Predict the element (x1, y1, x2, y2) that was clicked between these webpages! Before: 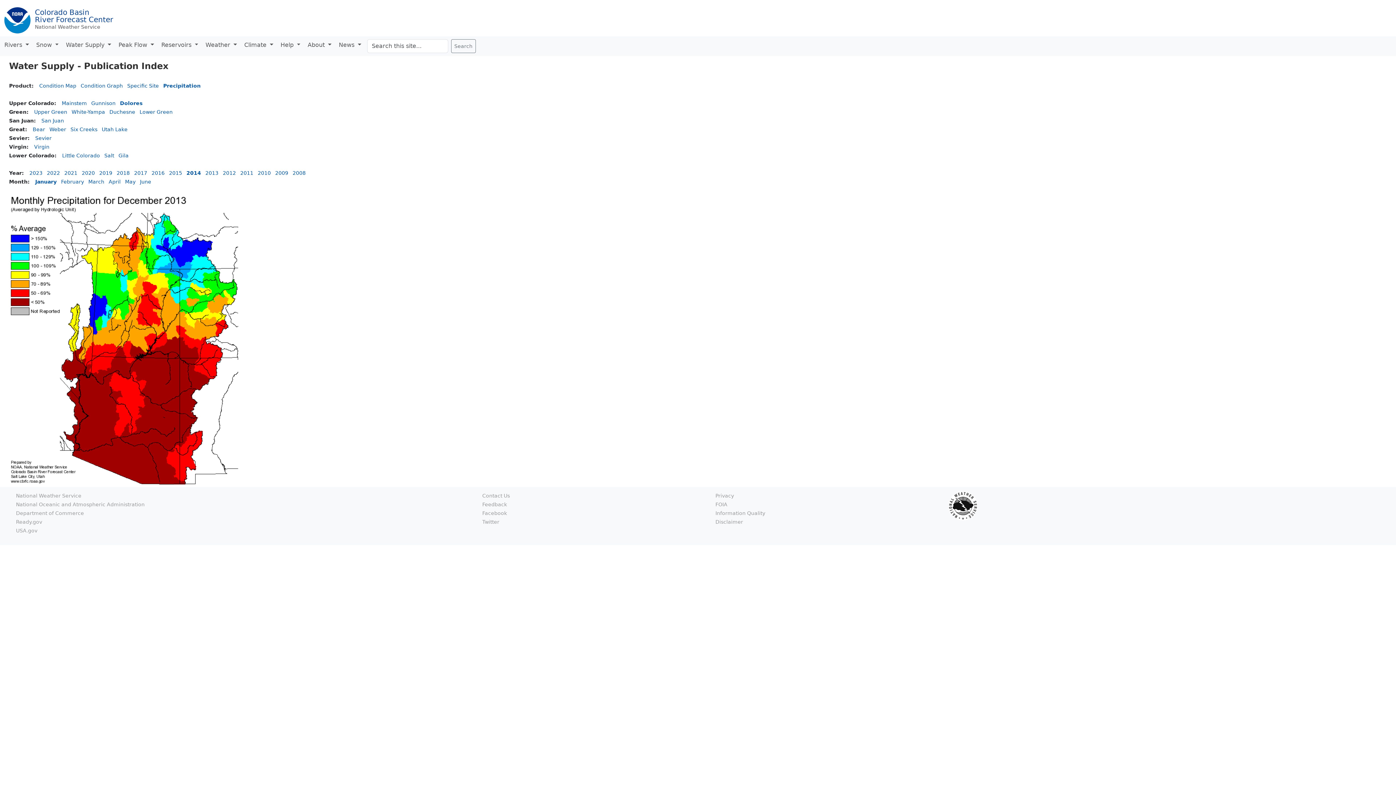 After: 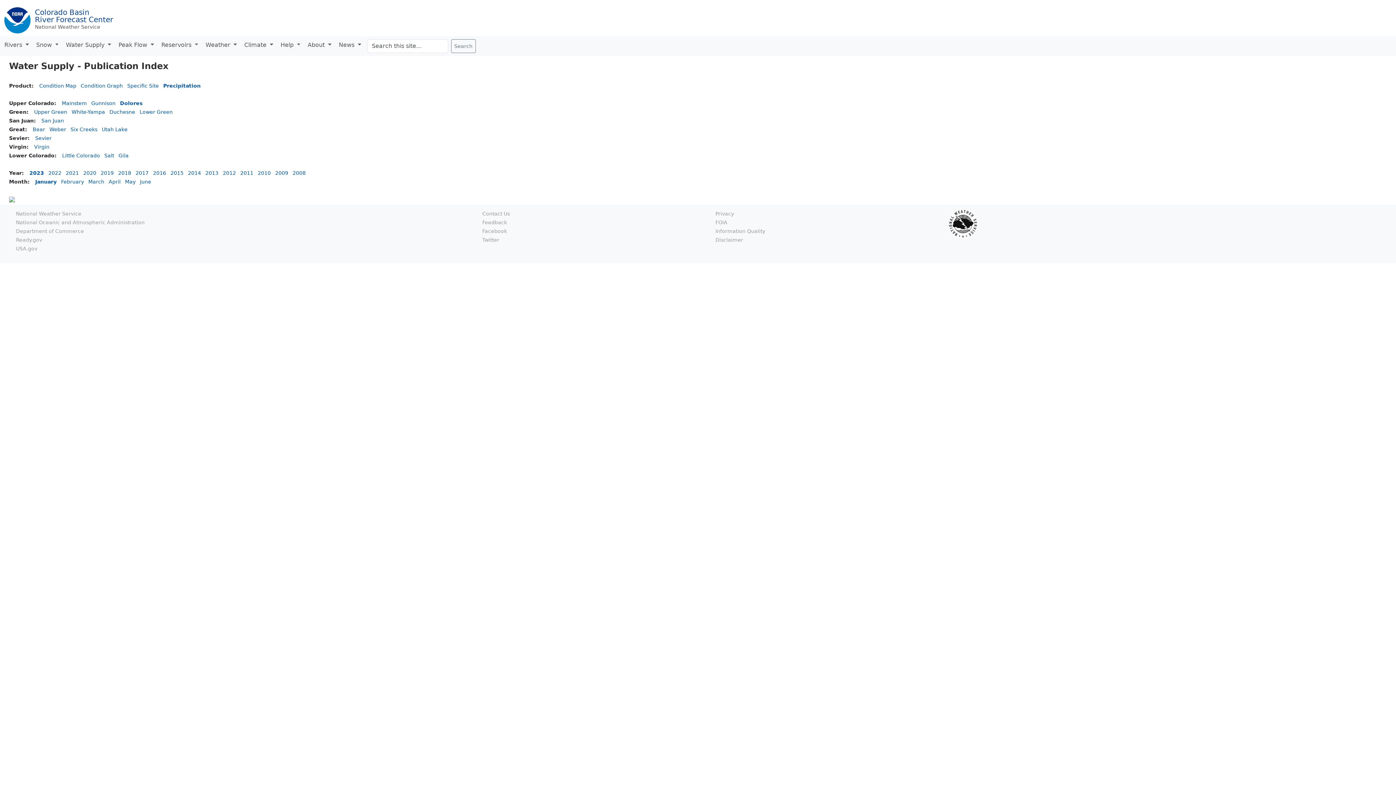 Action: bbox: (29, 170, 42, 176) label: 2023